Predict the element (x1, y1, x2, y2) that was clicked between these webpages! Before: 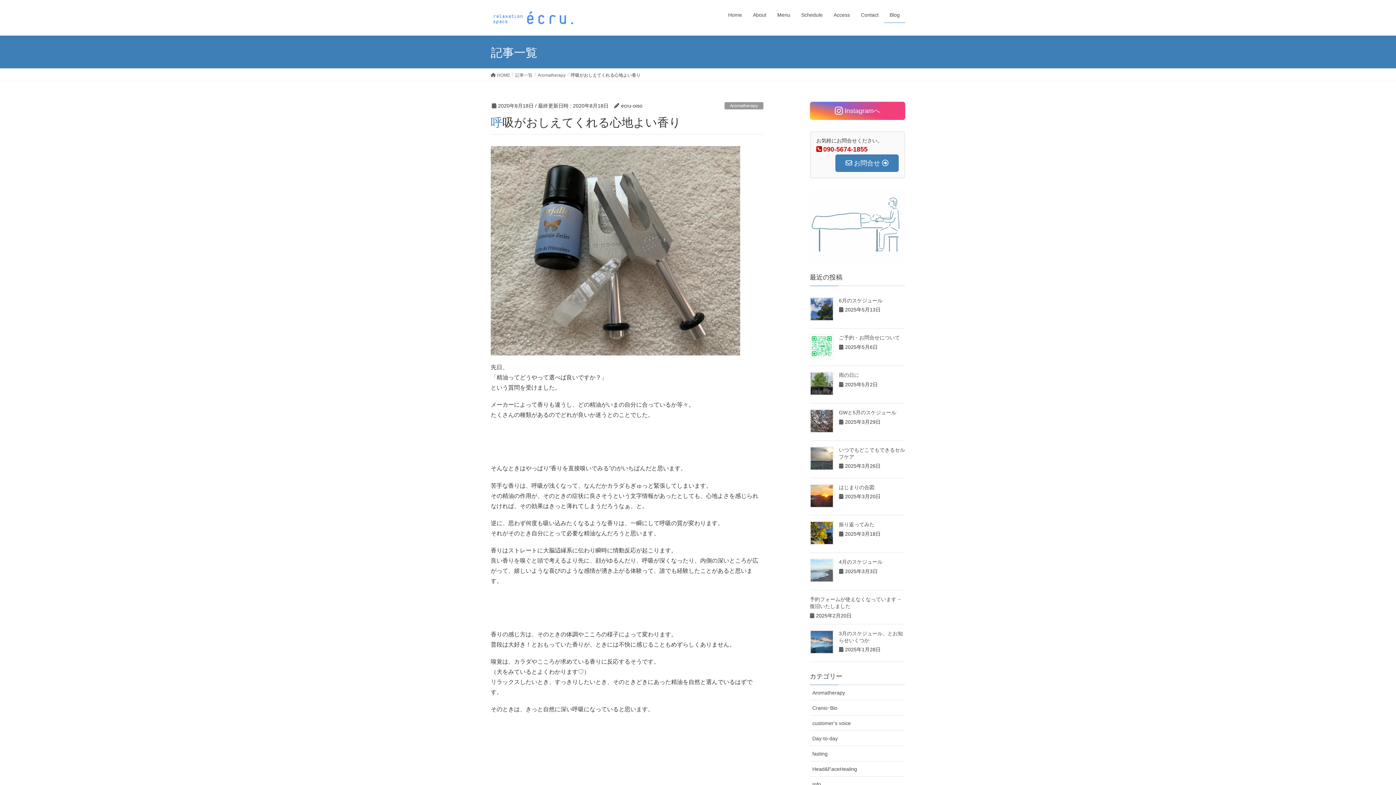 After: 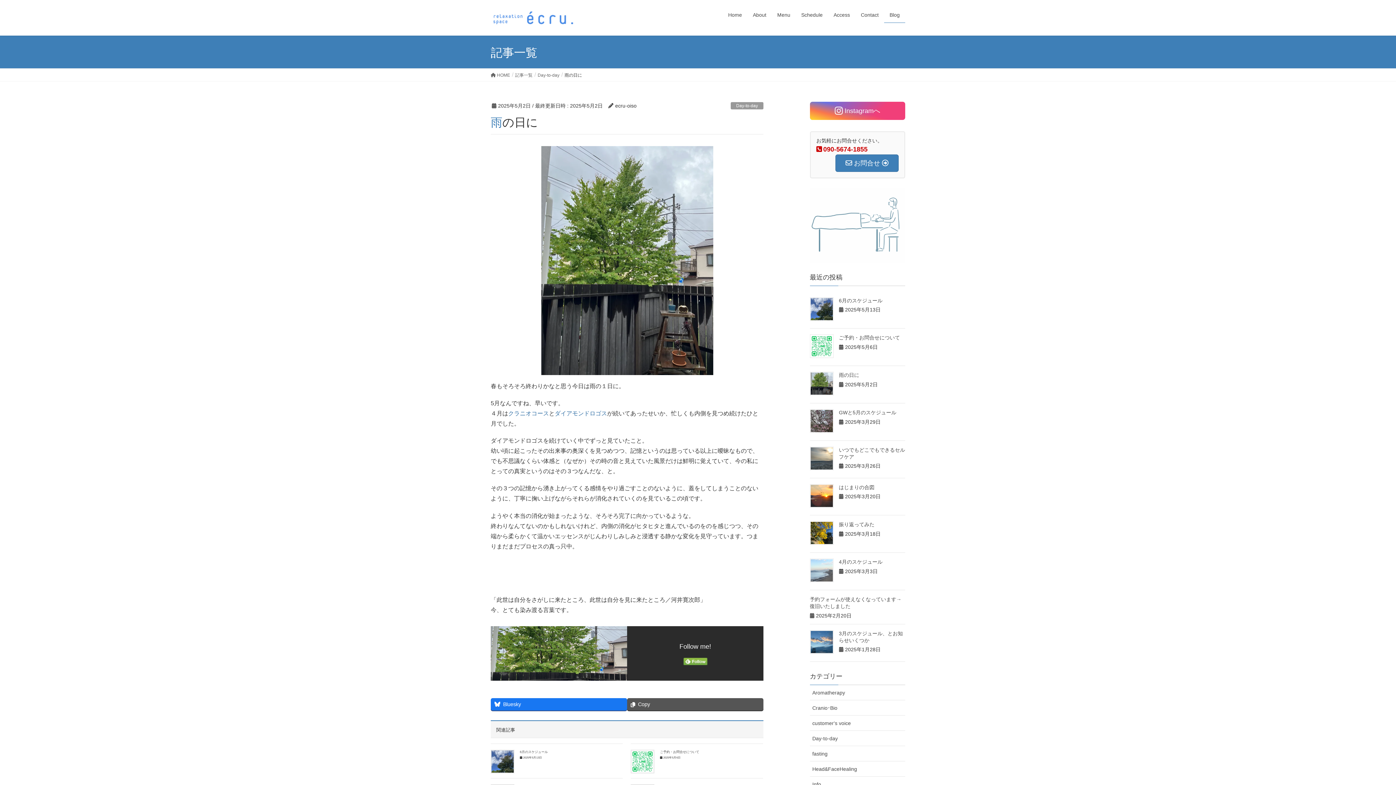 Action: bbox: (839, 372, 859, 378) label: 雨の日に